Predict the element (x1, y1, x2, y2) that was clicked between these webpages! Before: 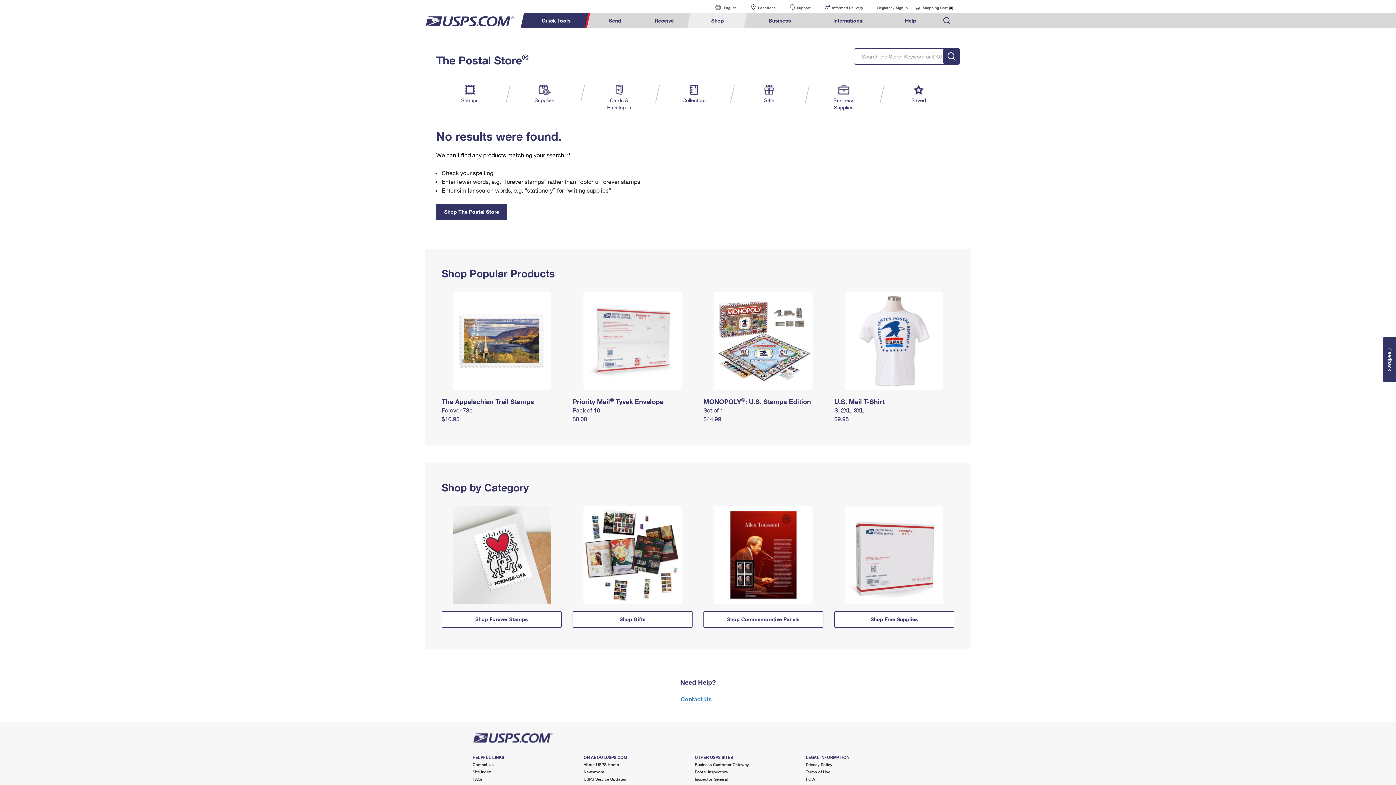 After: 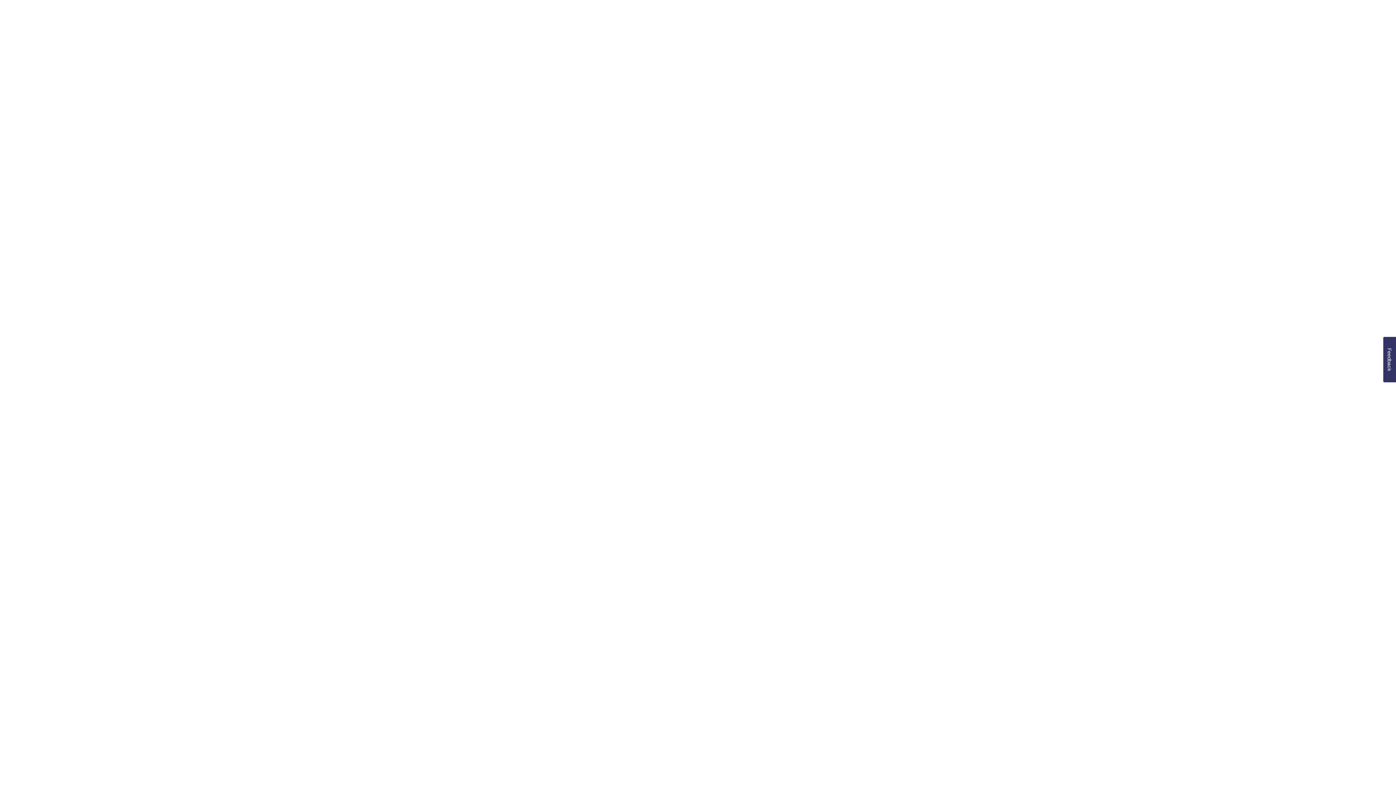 Action: label: Help bbox: (884, 13, 937, 28)